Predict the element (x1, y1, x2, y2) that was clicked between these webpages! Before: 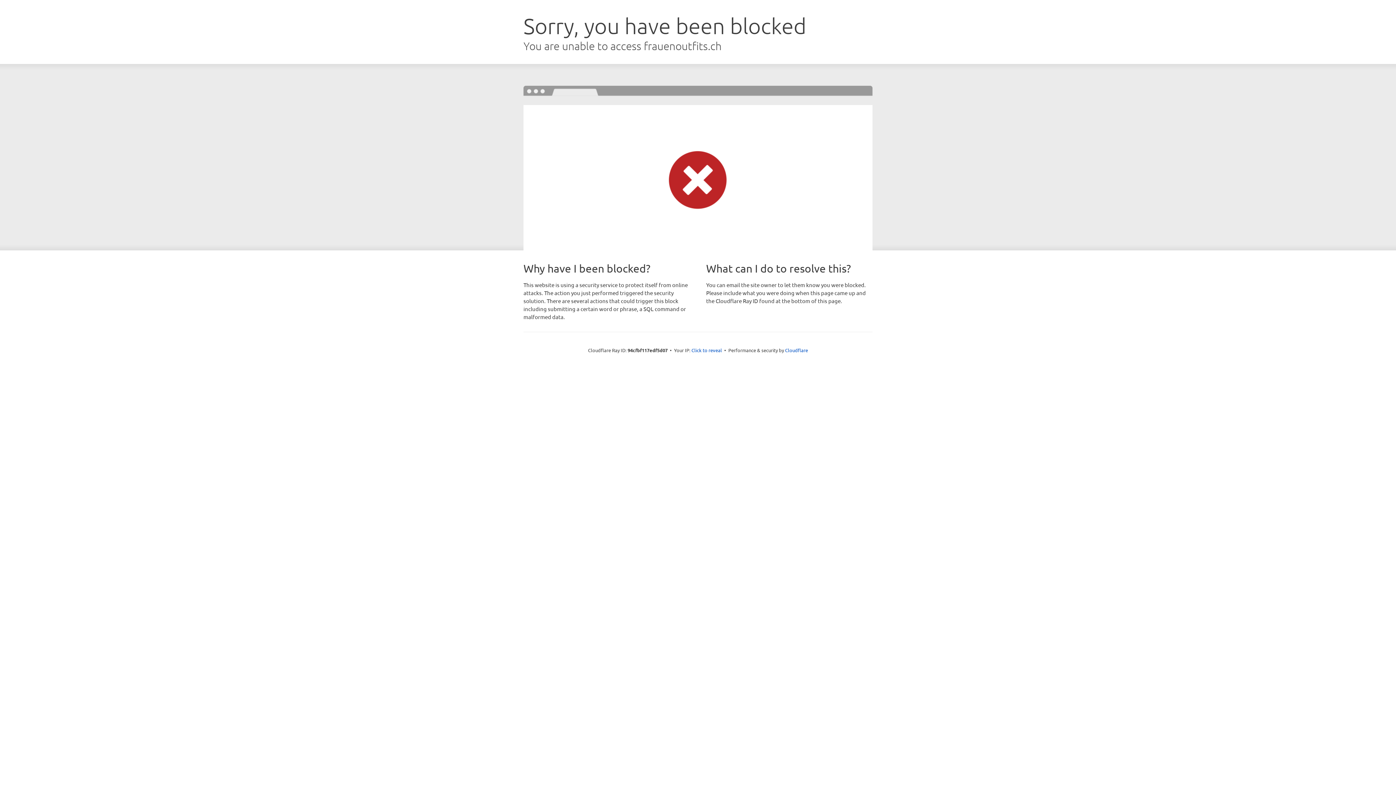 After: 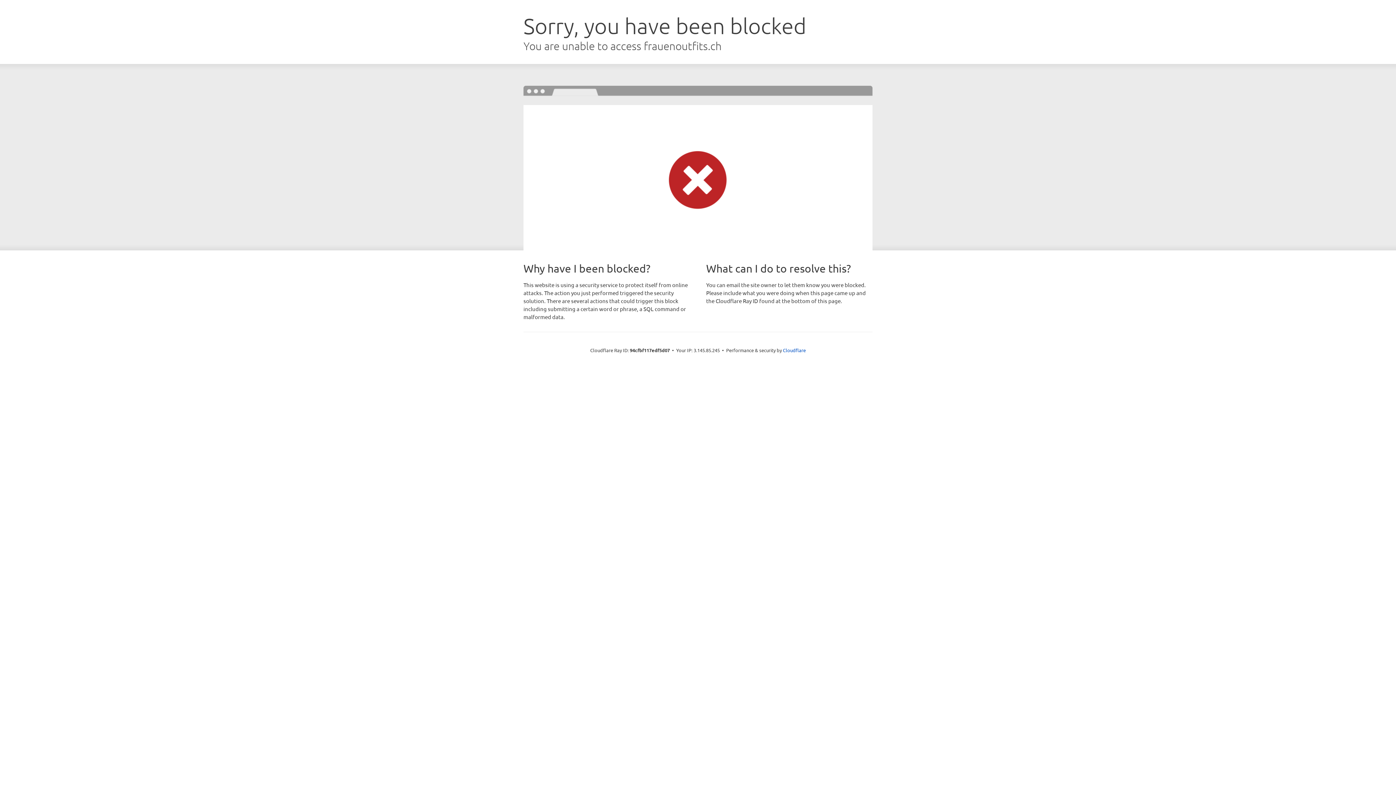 Action: bbox: (691, 346, 722, 353) label: Click to reveal